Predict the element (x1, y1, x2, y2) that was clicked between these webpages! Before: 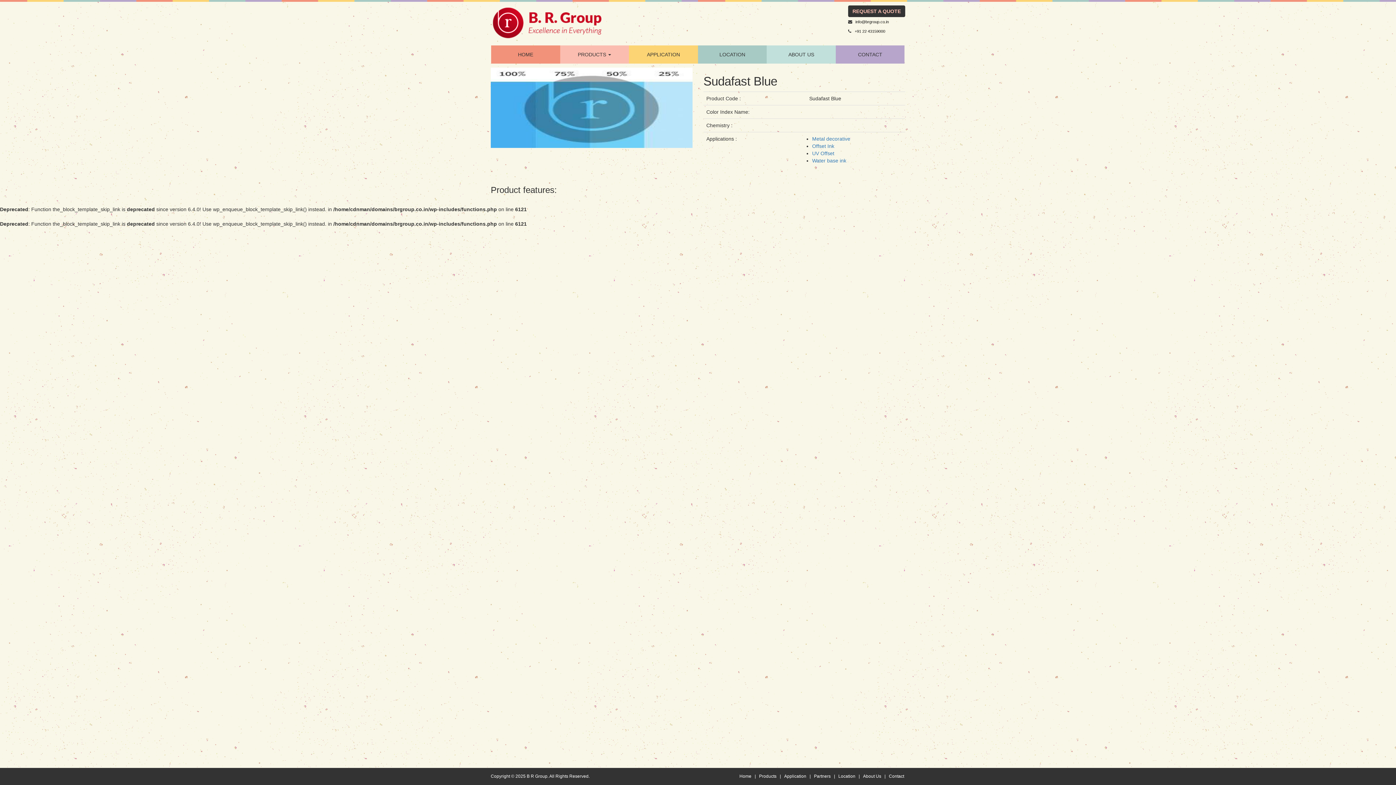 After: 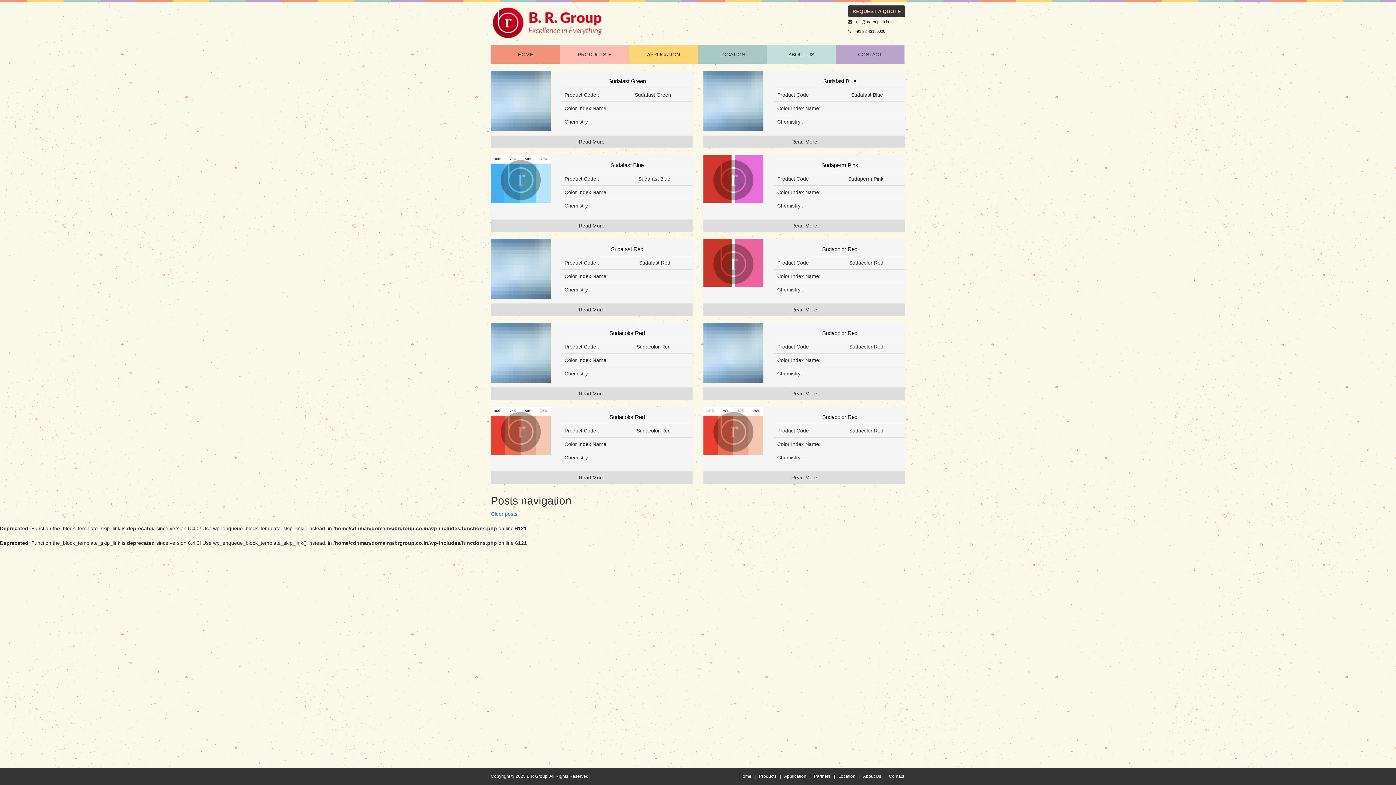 Action: label: Water base ink bbox: (812, 157, 846, 163)